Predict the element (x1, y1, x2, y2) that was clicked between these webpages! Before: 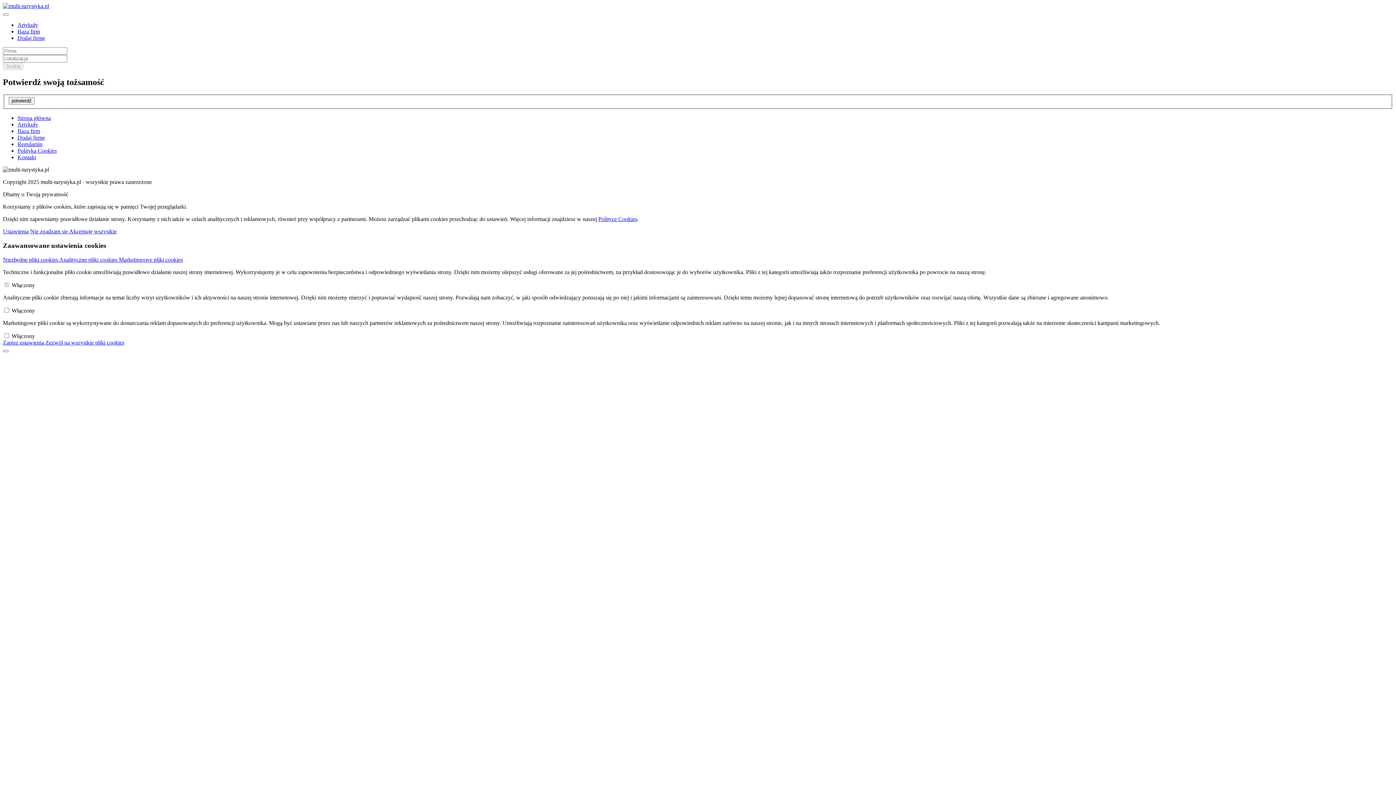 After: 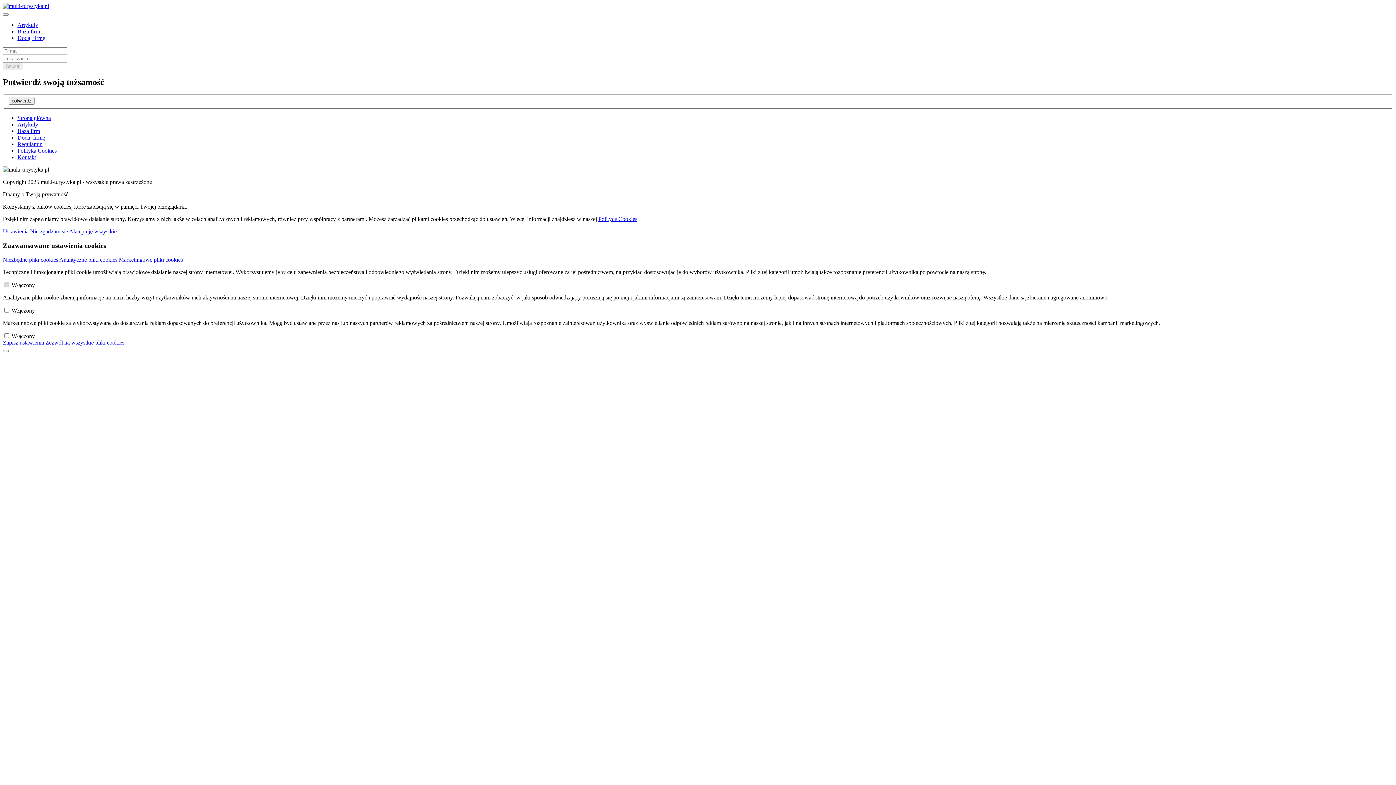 Action: label: potwierdź bbox: (8, 97, 34, 104)